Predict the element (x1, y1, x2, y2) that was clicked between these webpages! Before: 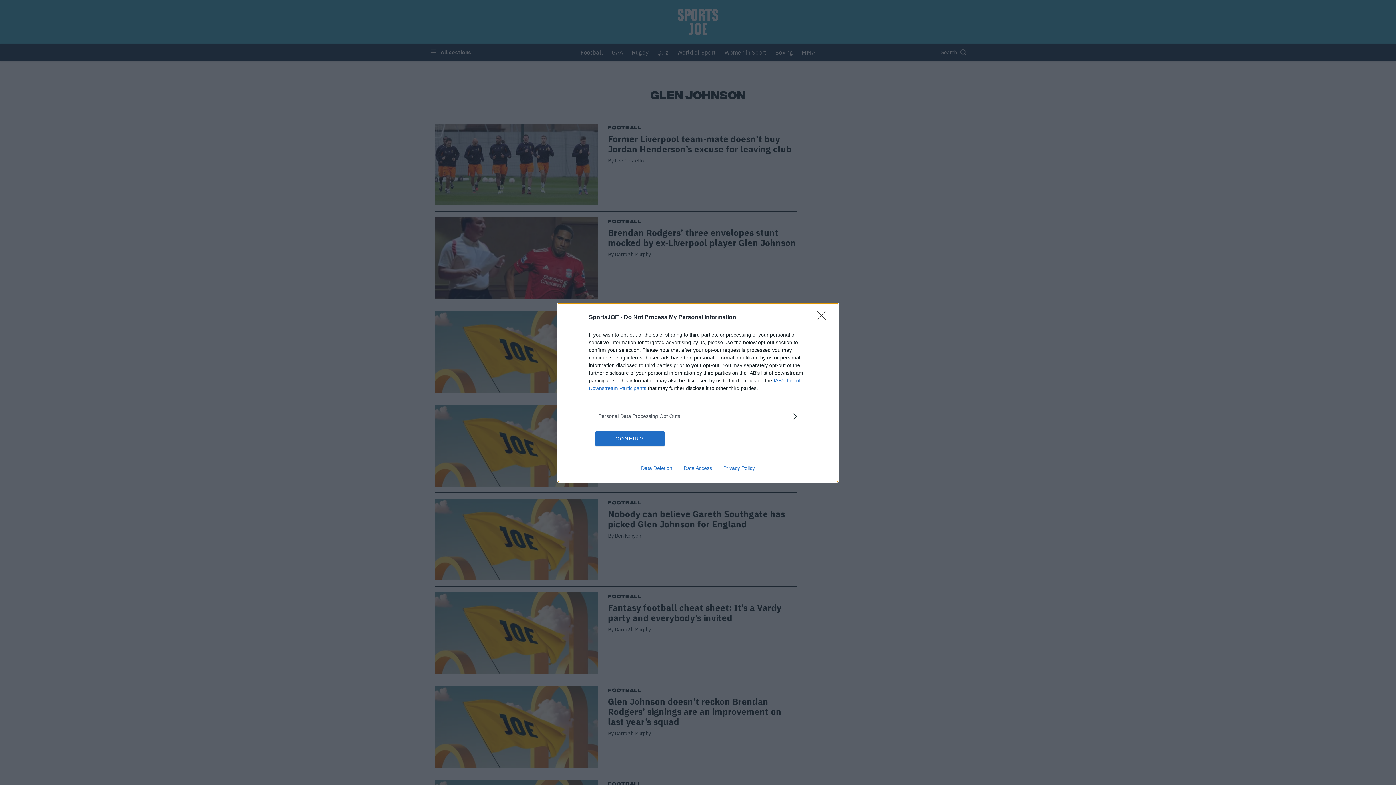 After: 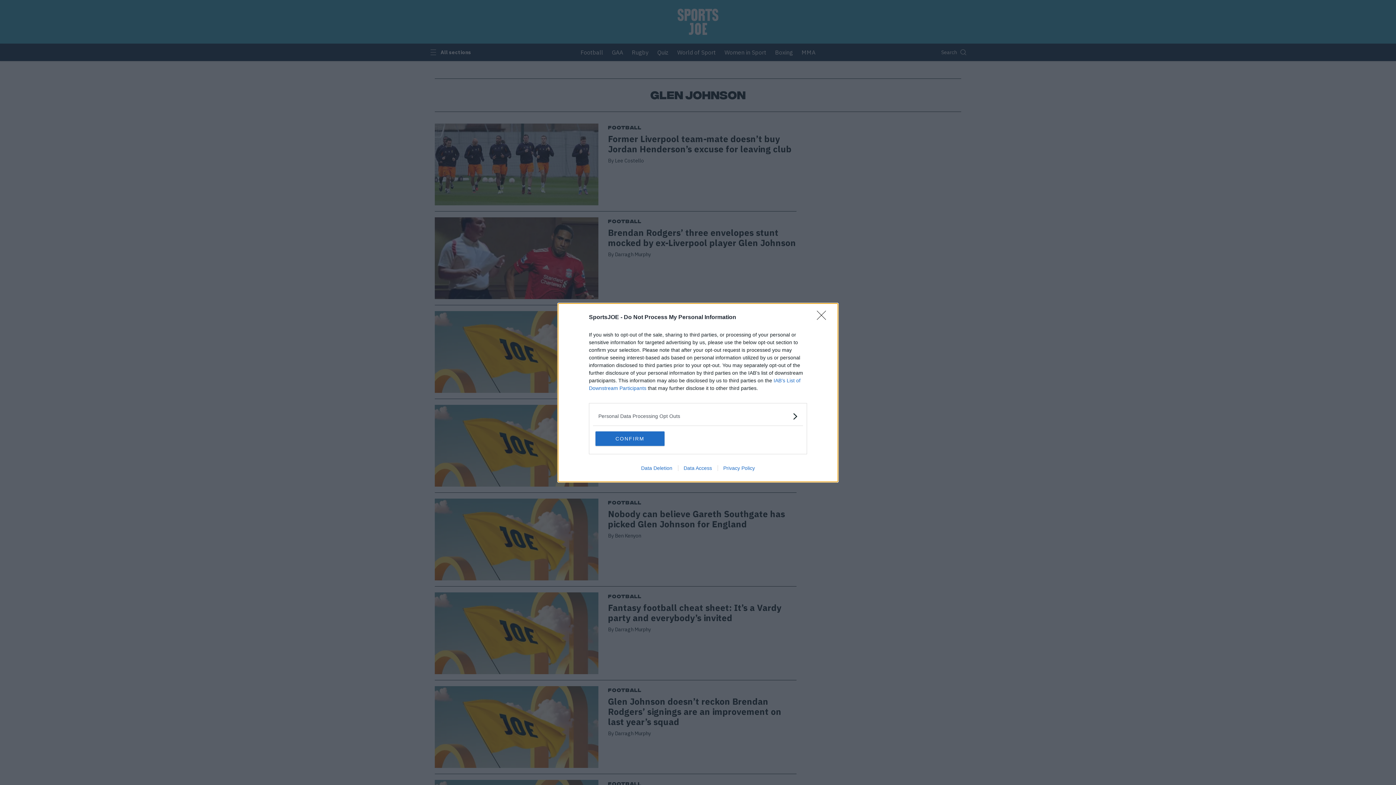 Action: bbox: (635, 465, 678, 471) label: Data Deletion